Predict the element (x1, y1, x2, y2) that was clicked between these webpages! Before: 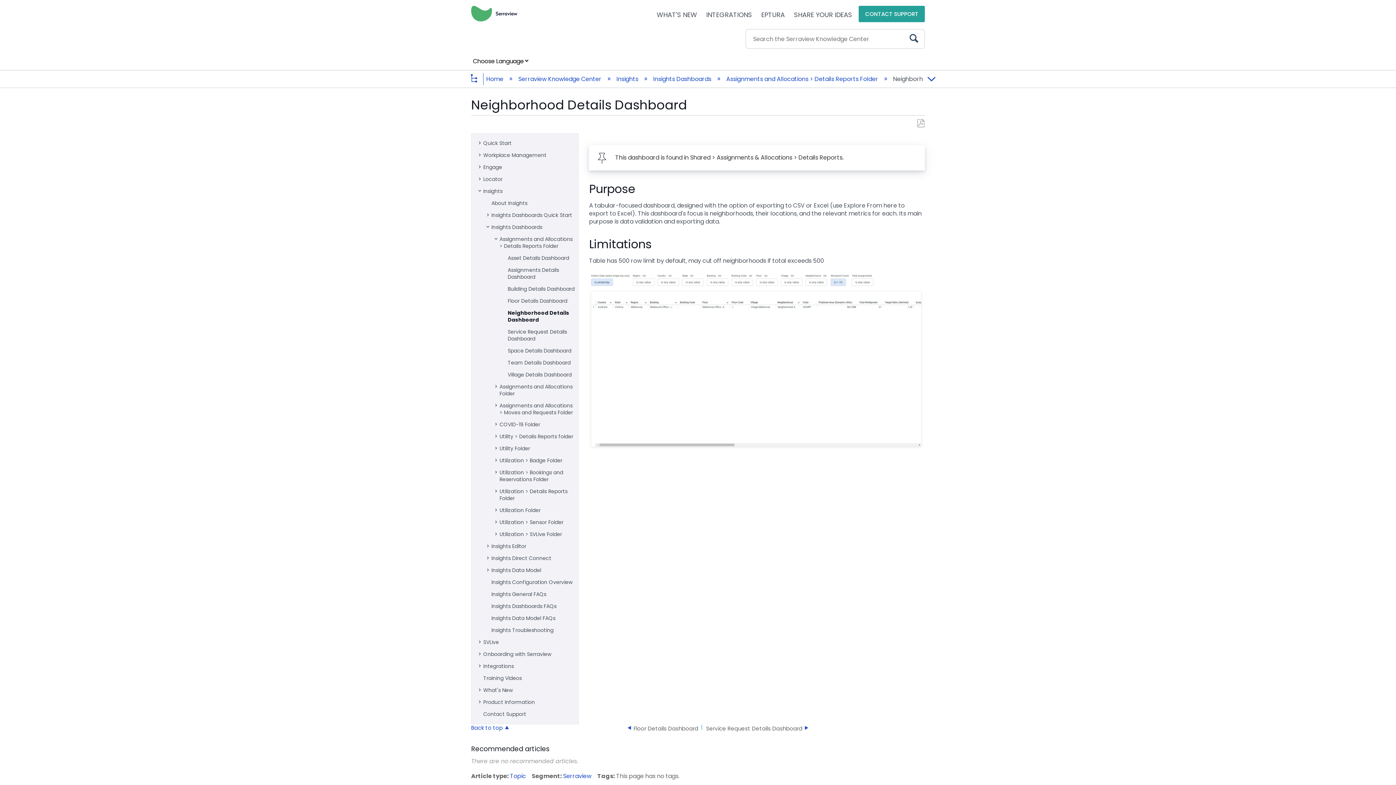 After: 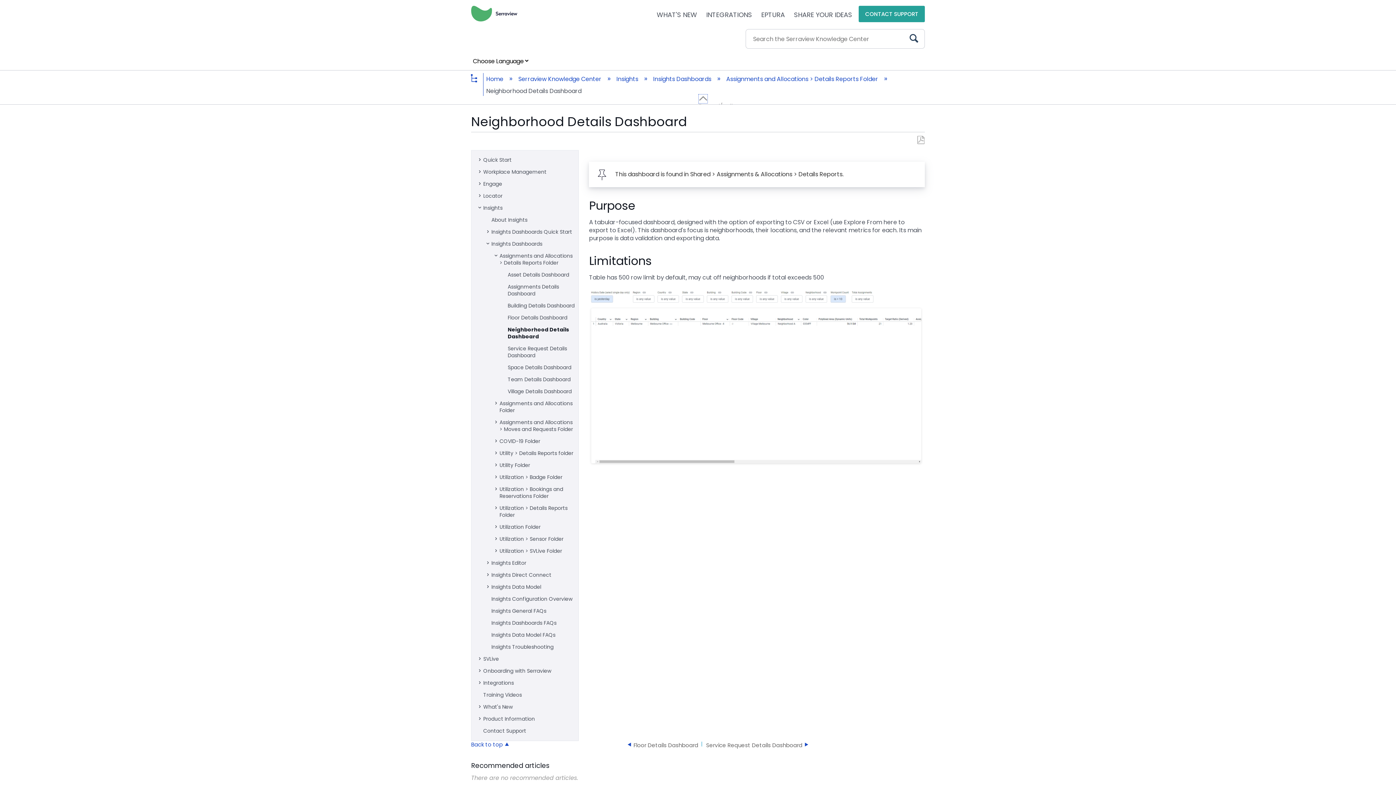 Action: bbox: (927, 71, 936, 82) label:  Expand/collapse global location